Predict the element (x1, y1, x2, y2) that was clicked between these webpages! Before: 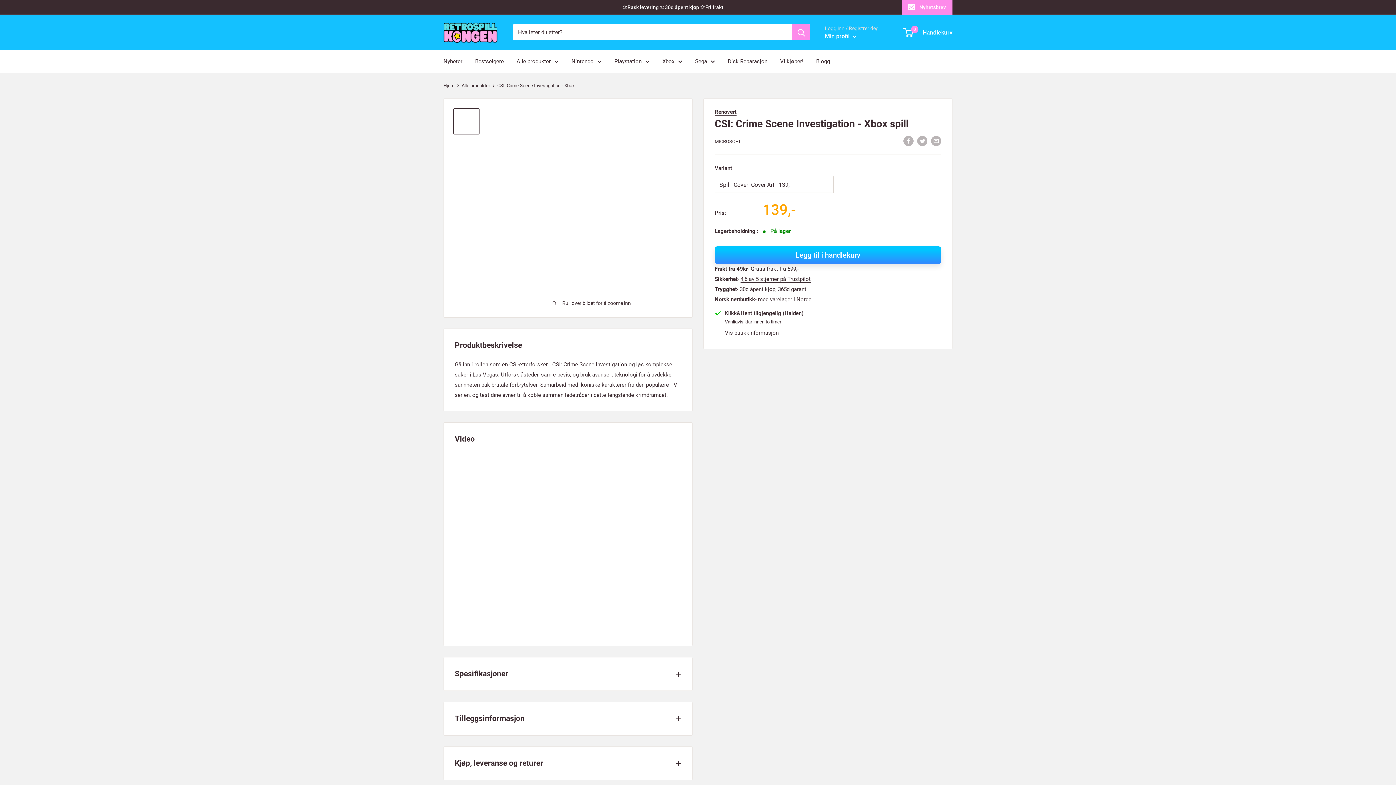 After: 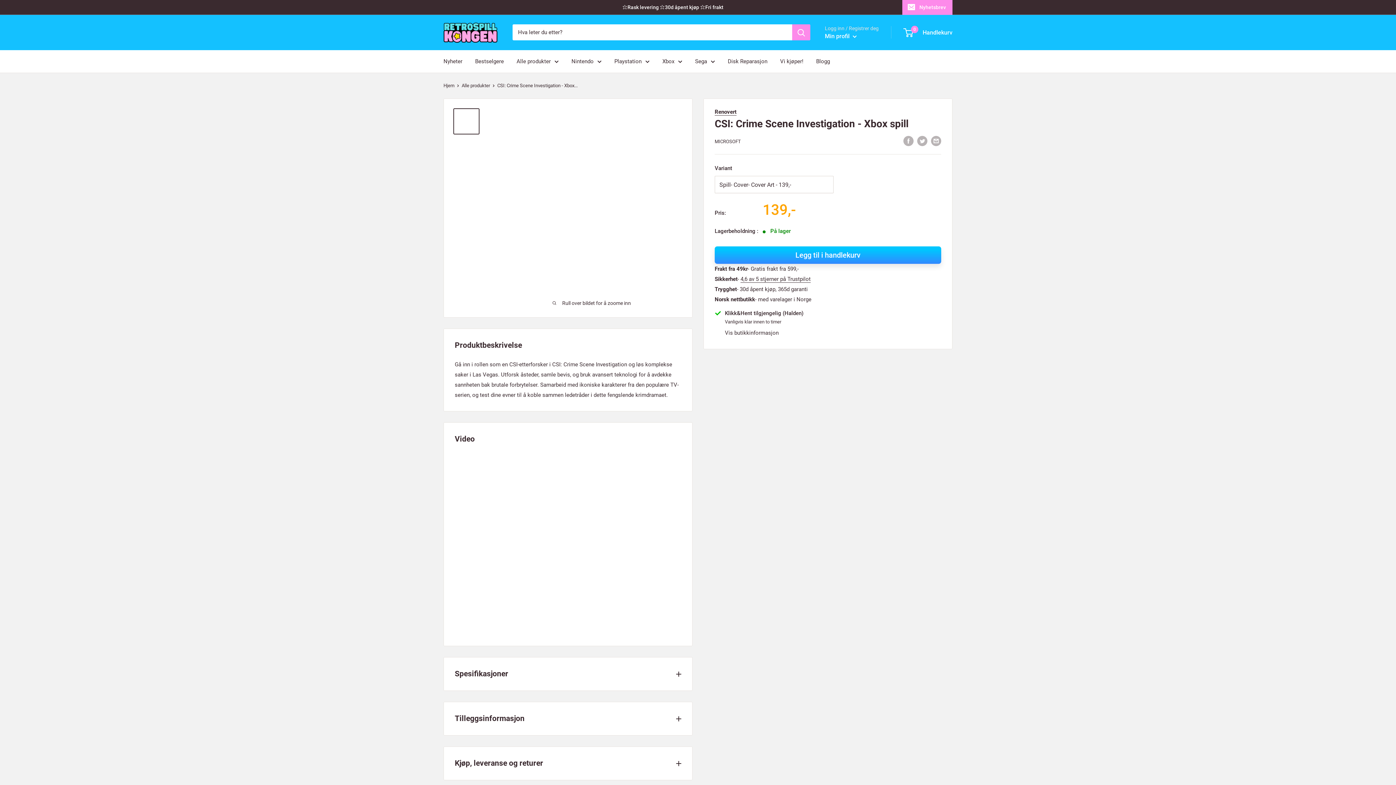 Action: bbox: (497, 82, 577, 88) label: CSI: Crime Scene Investigation - Xbox...